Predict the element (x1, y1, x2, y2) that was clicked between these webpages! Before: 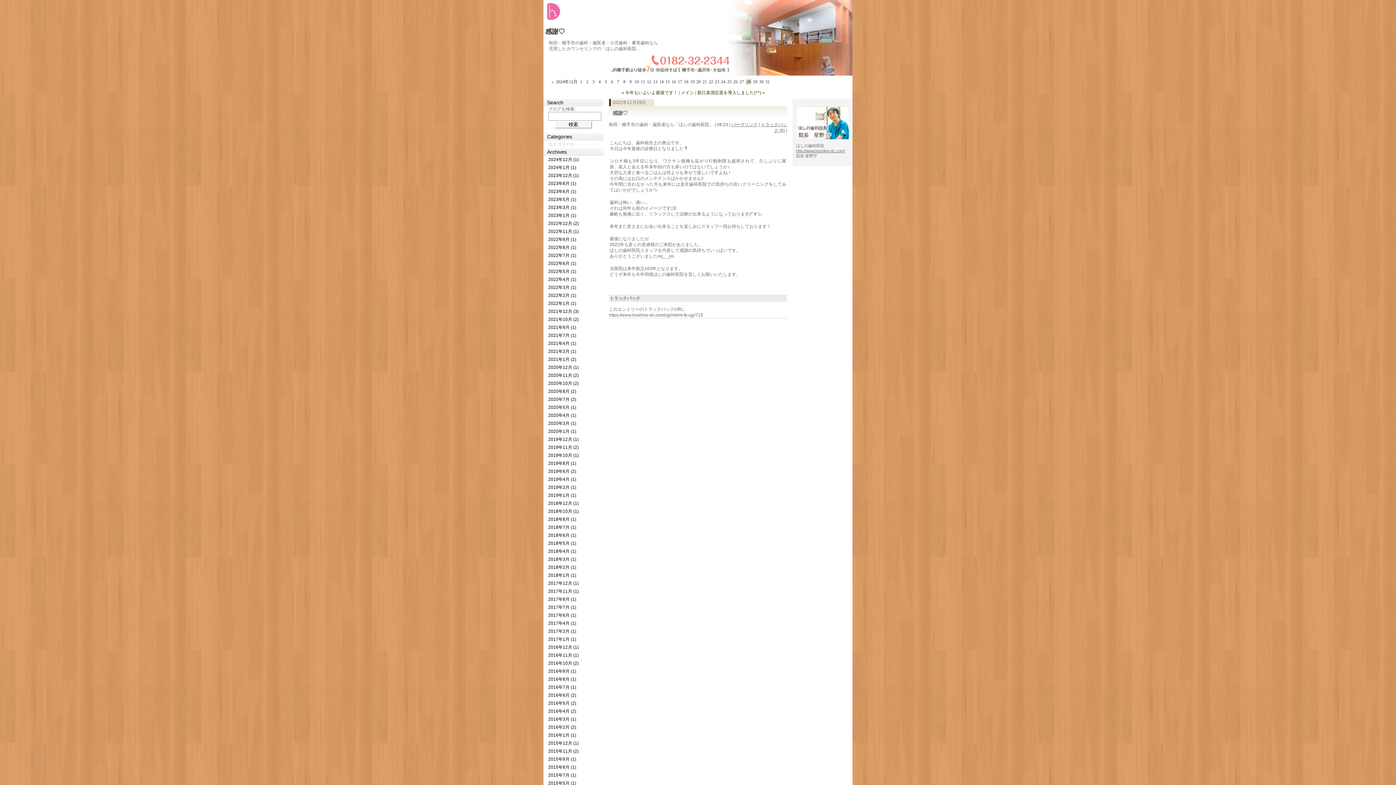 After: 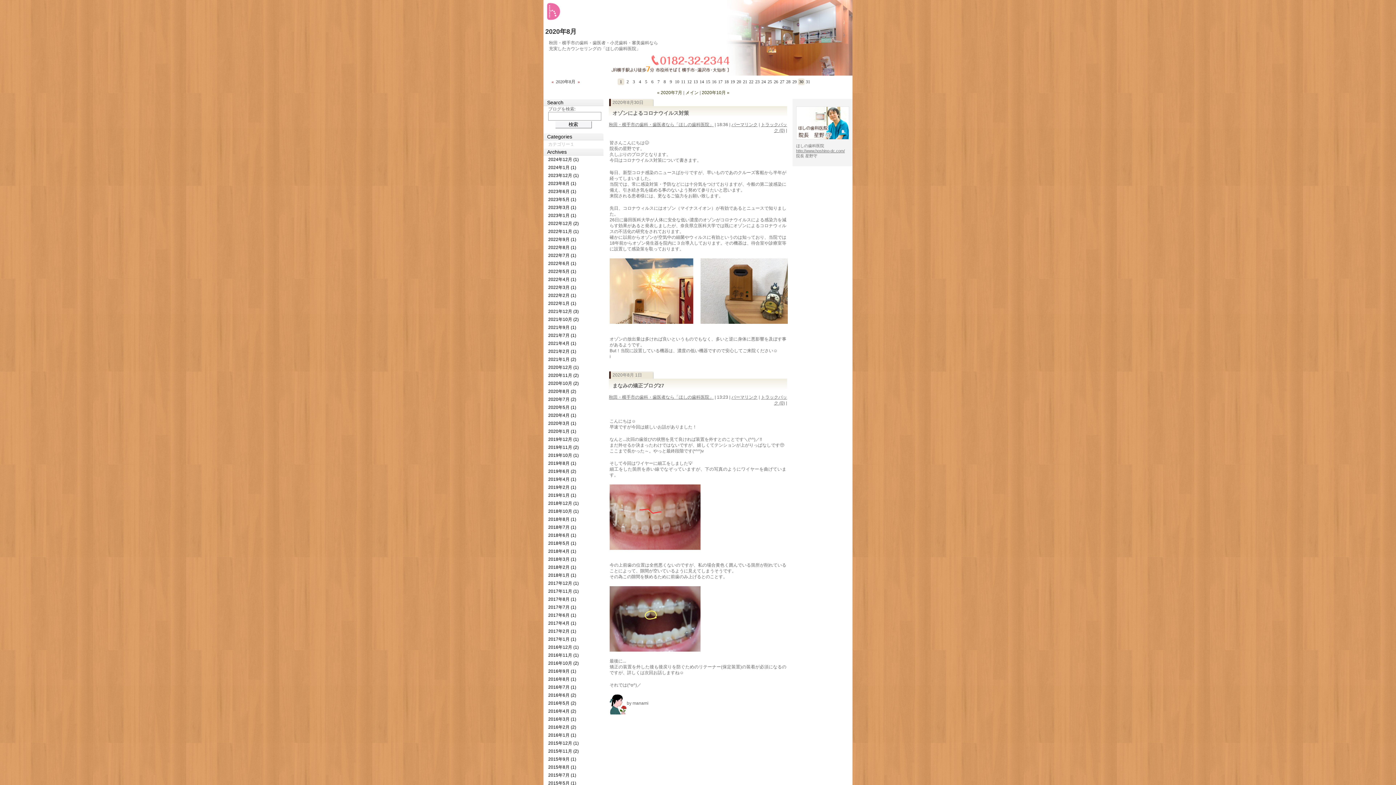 Action: label: 2020年8月 (2) bbox: (543, 388, 603, 394)